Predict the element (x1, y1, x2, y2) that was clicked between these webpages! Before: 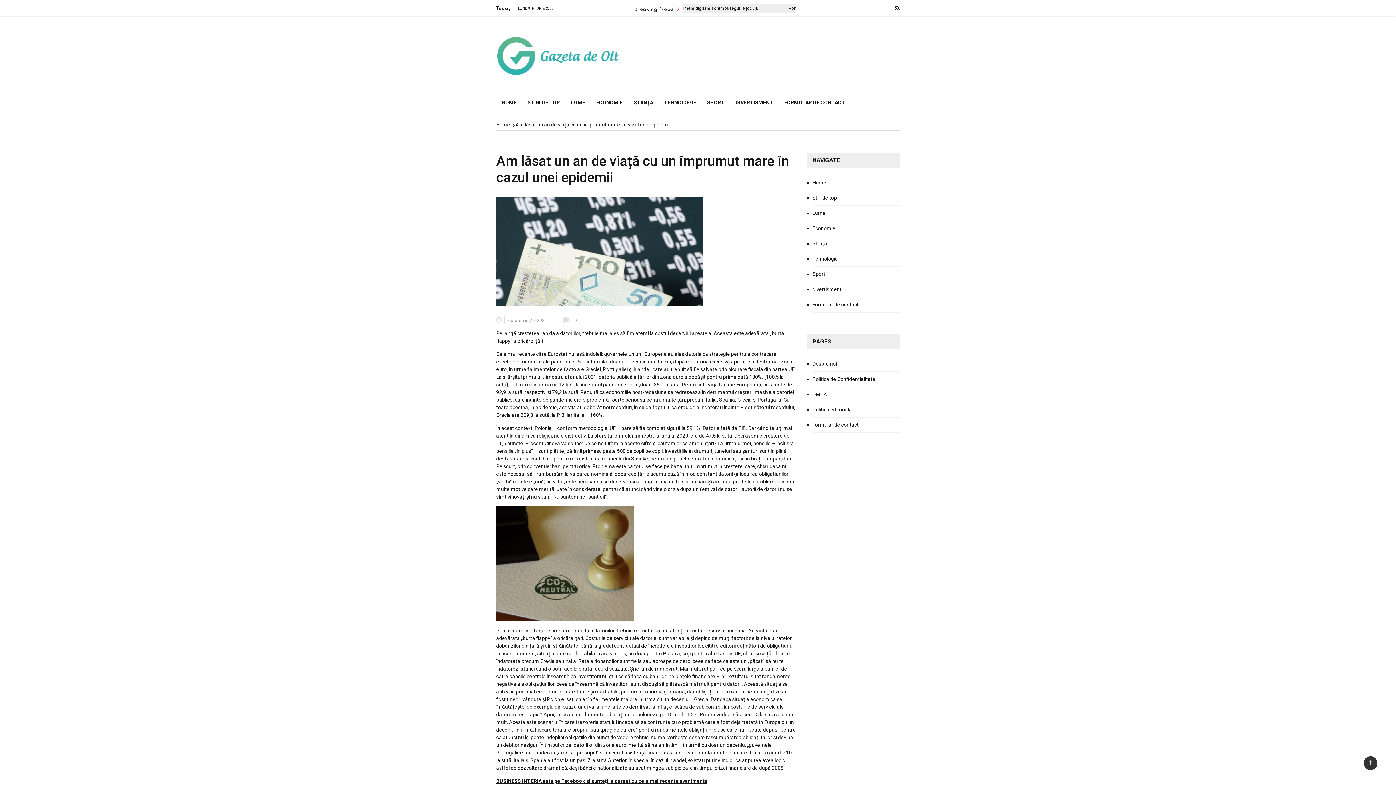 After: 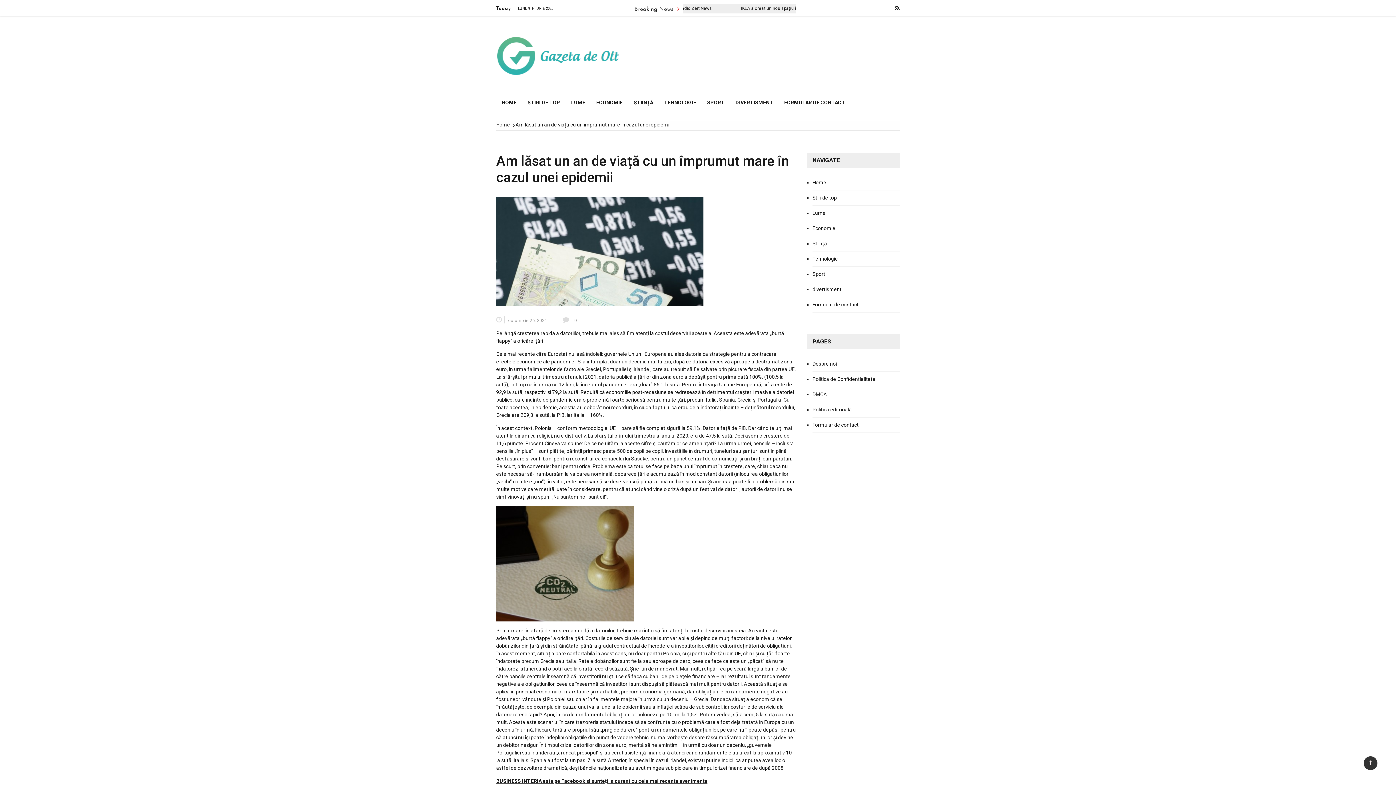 Action: bbox: (574, 318, 577, 323) label: 0